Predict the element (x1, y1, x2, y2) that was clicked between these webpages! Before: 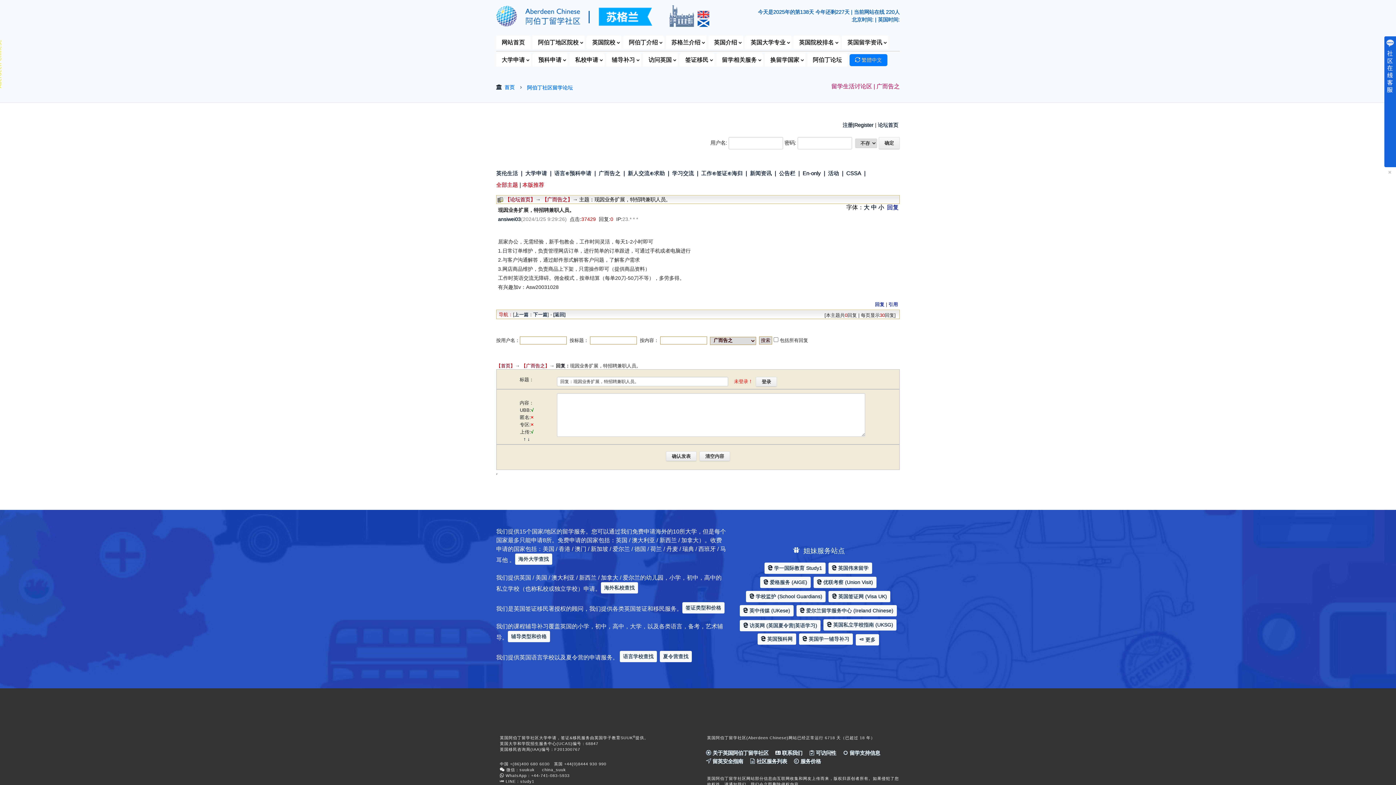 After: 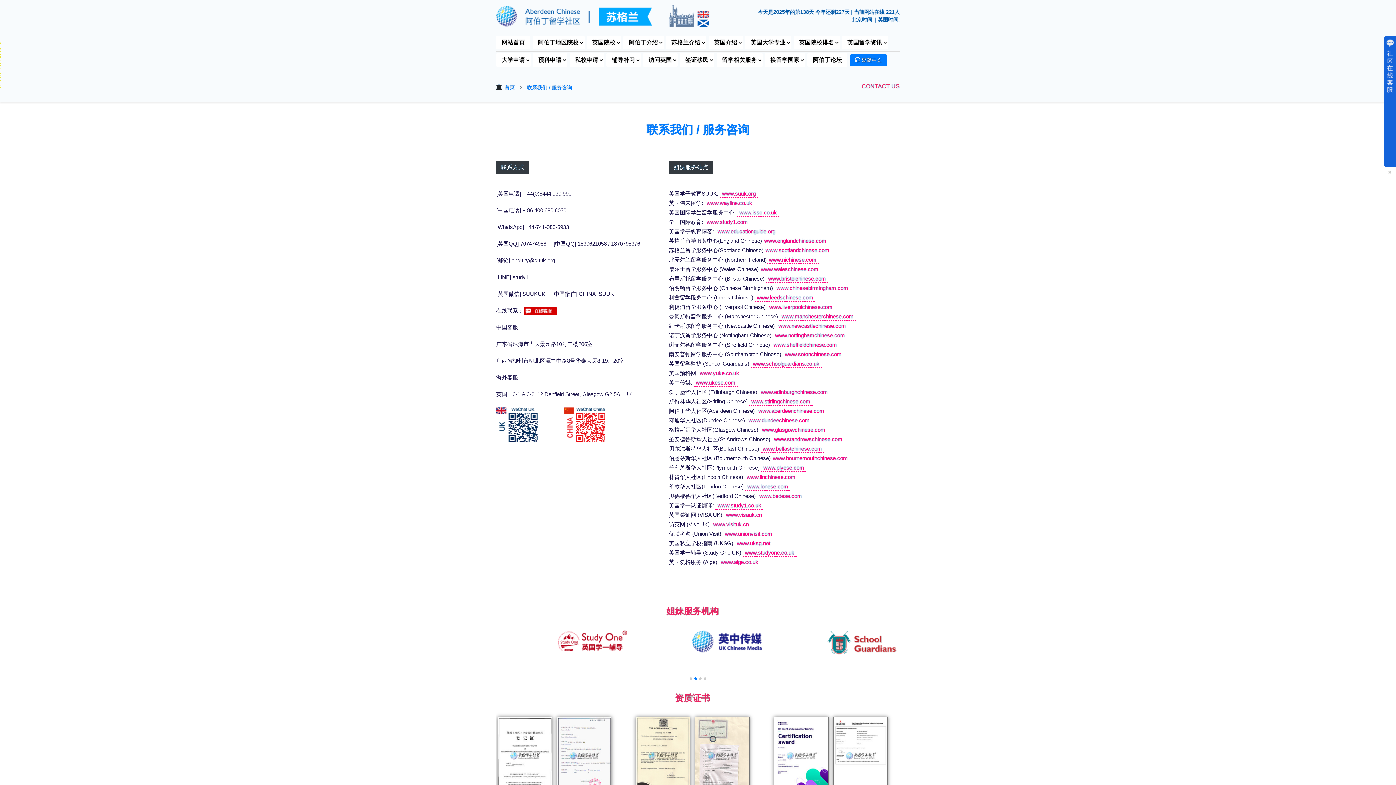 Action: bbox: (855, 634, 879, 645) label:  更多